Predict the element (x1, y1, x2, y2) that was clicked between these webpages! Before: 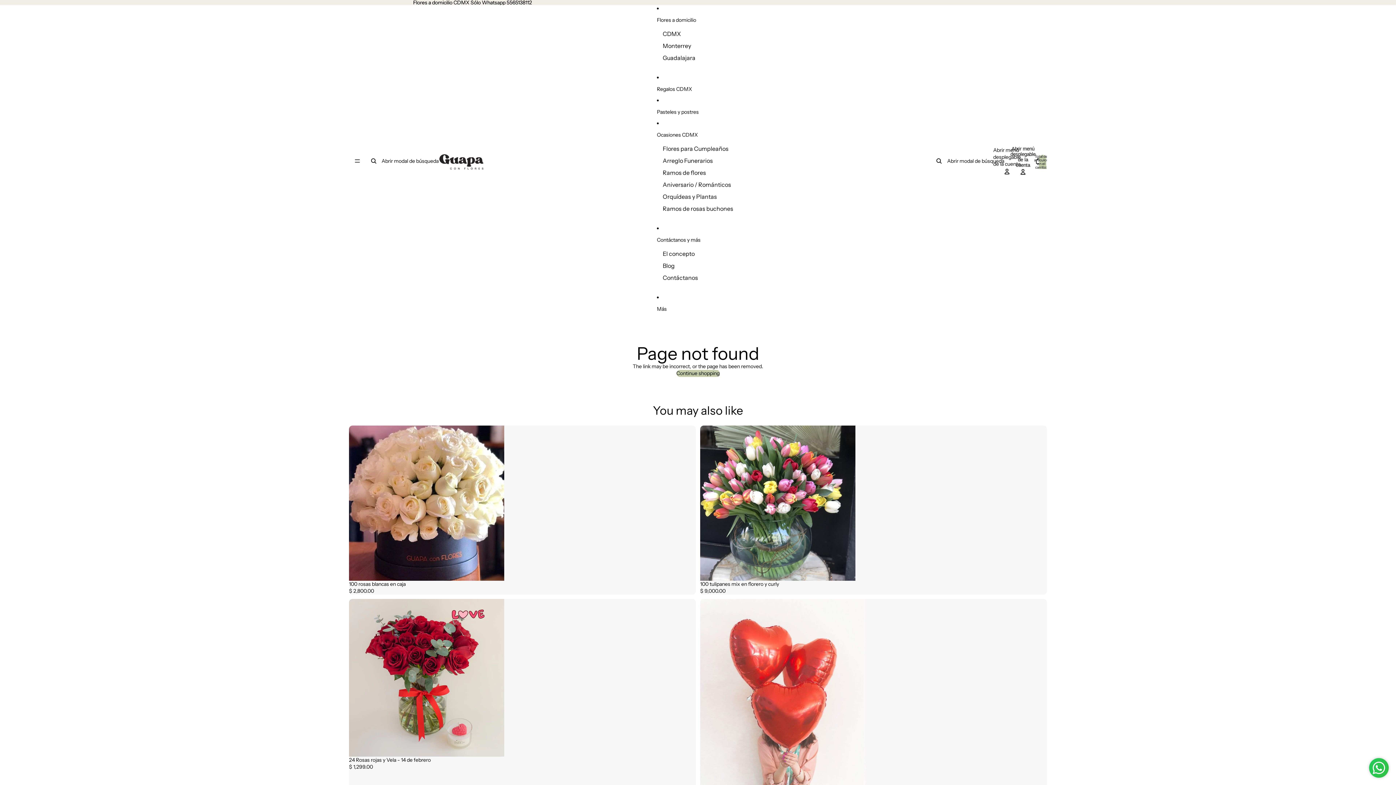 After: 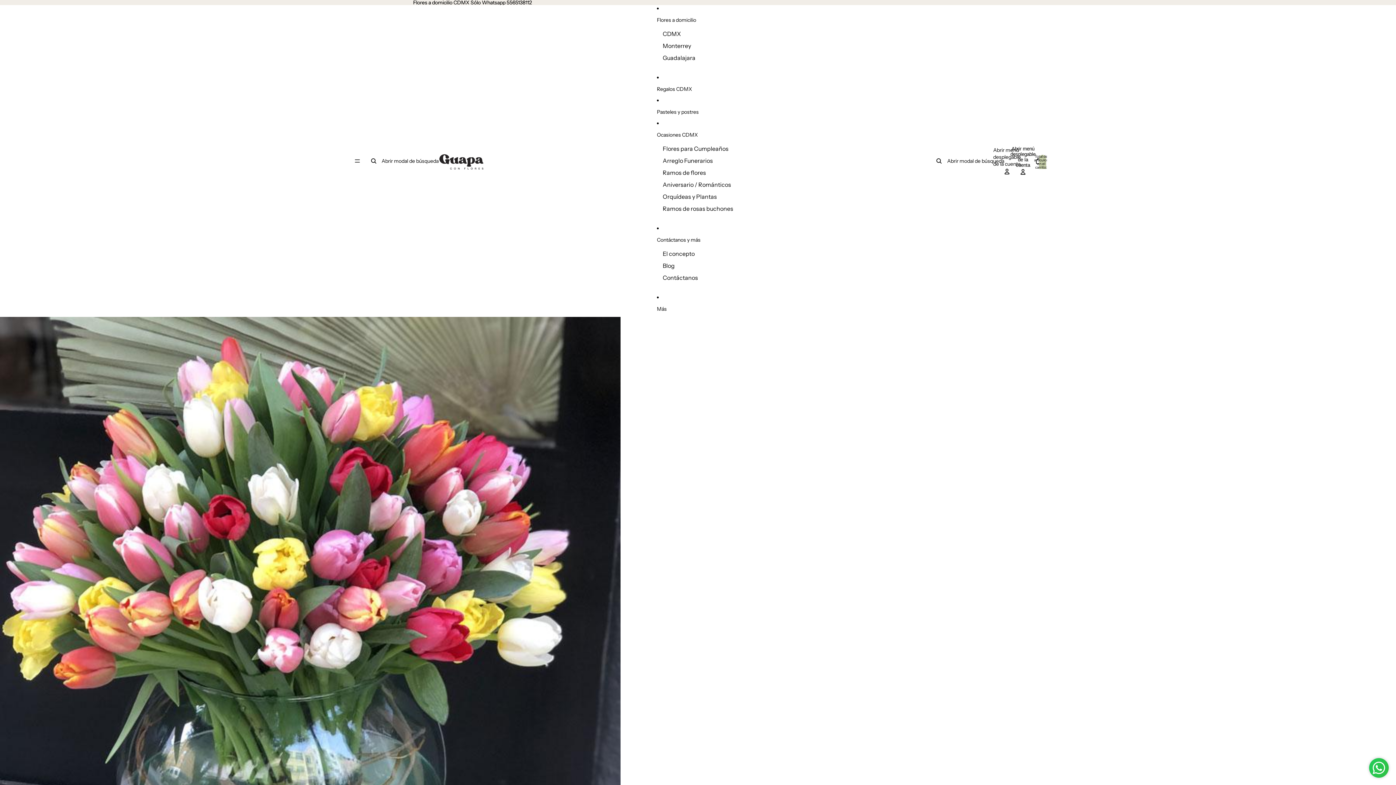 Action: label: Agotado

100 tulipanes mix en florero y curly

$ 9,000.00 bbox: (700, 425, 1047, 594)